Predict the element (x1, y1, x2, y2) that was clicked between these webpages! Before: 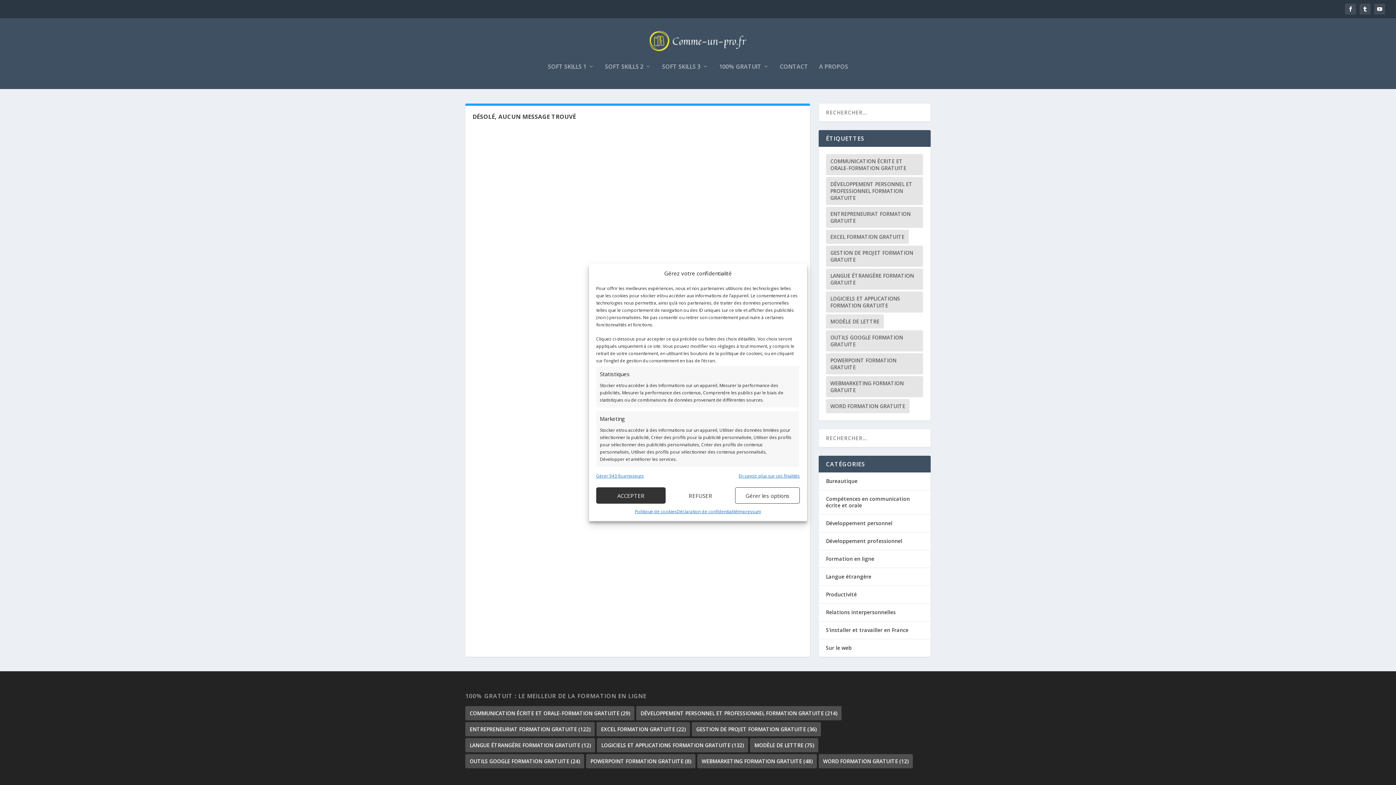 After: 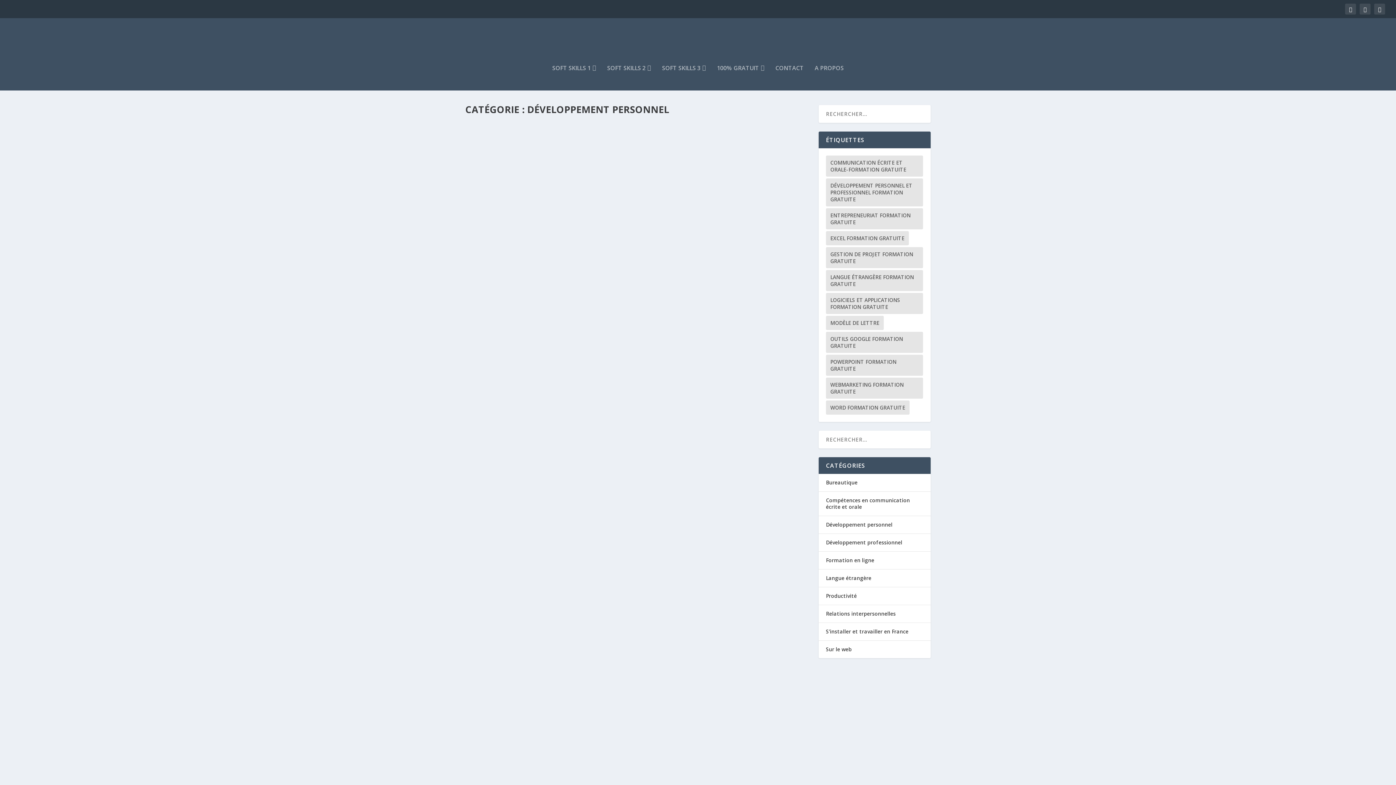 Action: bbox: (826, 520, 892, 526) label: Développement personnel